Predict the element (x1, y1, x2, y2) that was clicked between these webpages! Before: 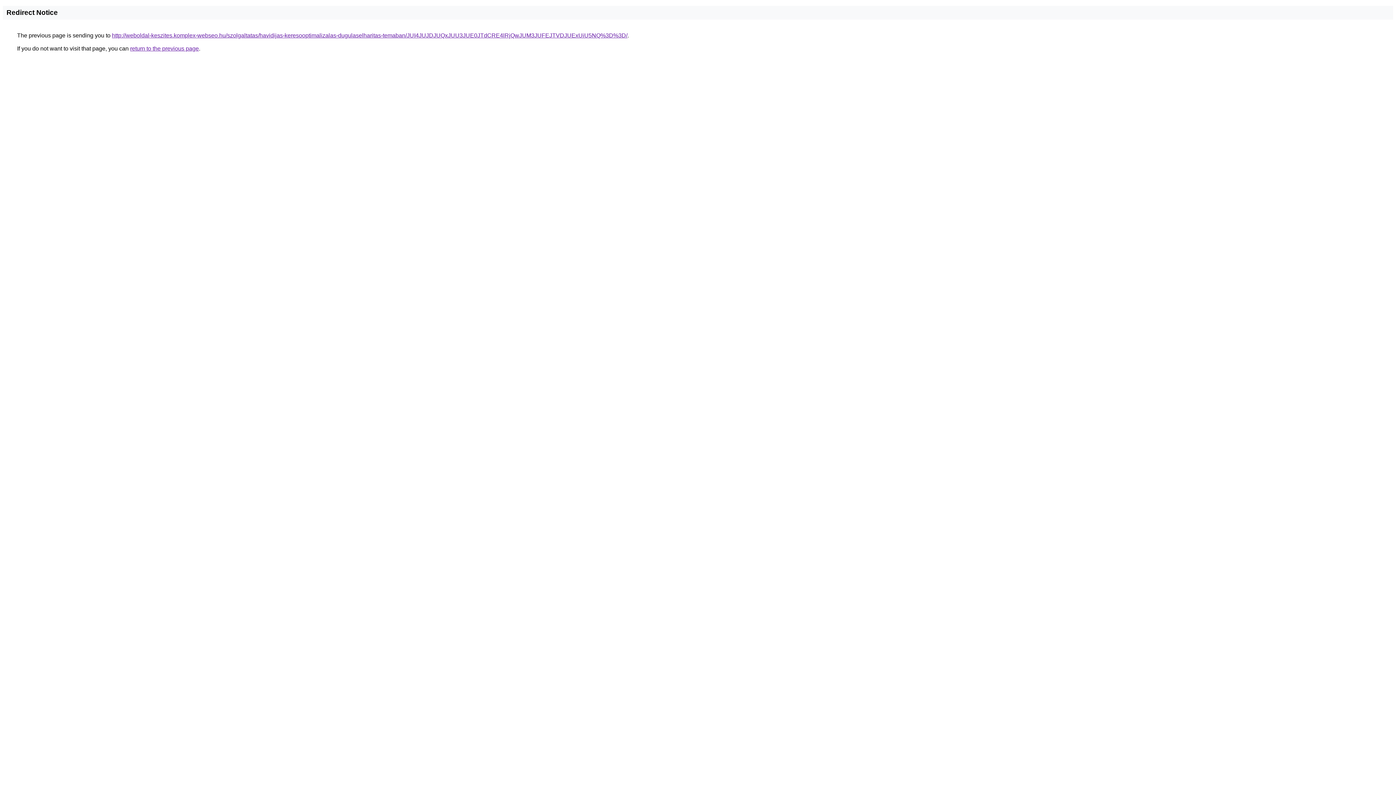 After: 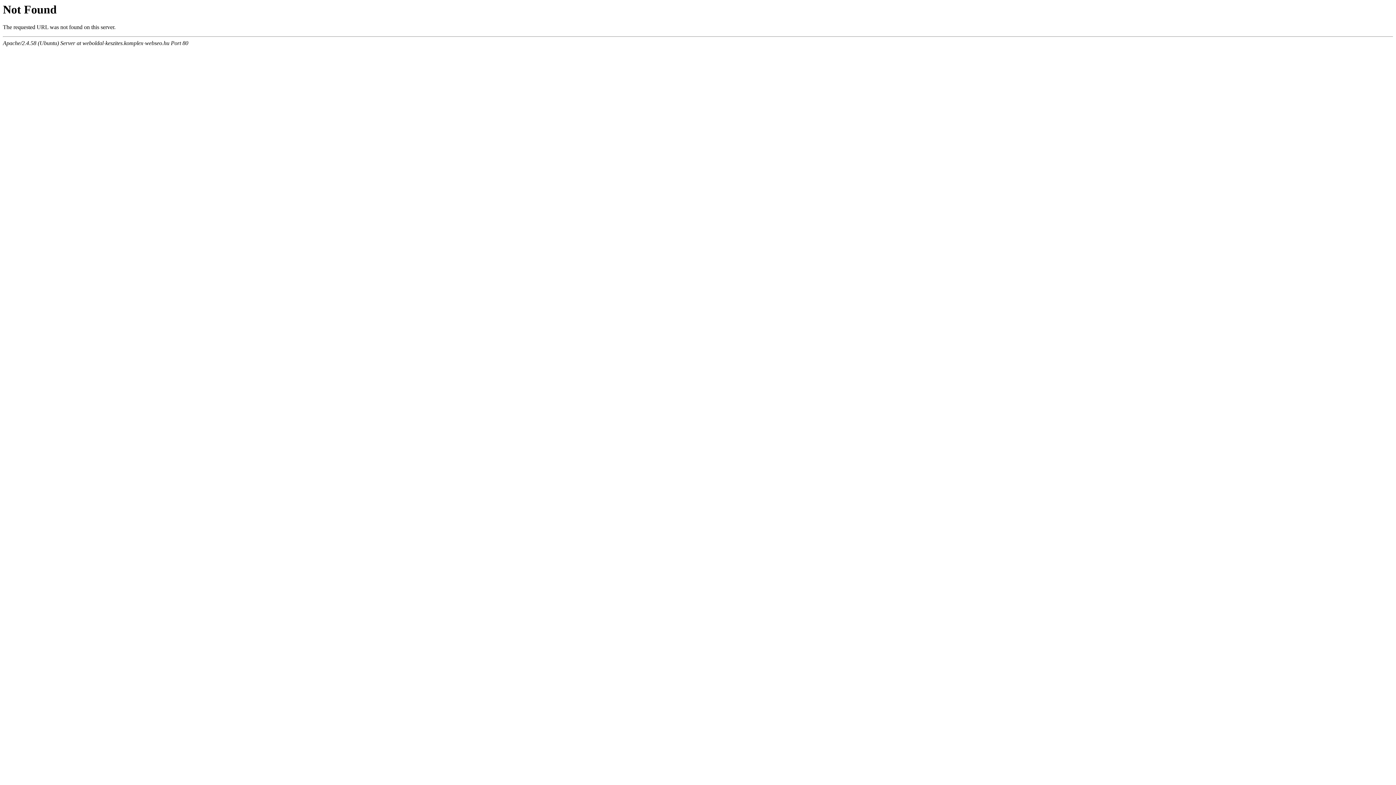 Action: label: http://weboldal-keszites.komplex-webseo.hu/szolgaltatas/havidijas-keresooptimalizalas-dugulaselharitas-temaban/JUI4JUJDJUQxJUU3JUE0JTdCRE4lRjQwJUM3JUFEJTVDJUExUiU5NQ%3D%3D/ bbox: (112, 32, 627, 38)